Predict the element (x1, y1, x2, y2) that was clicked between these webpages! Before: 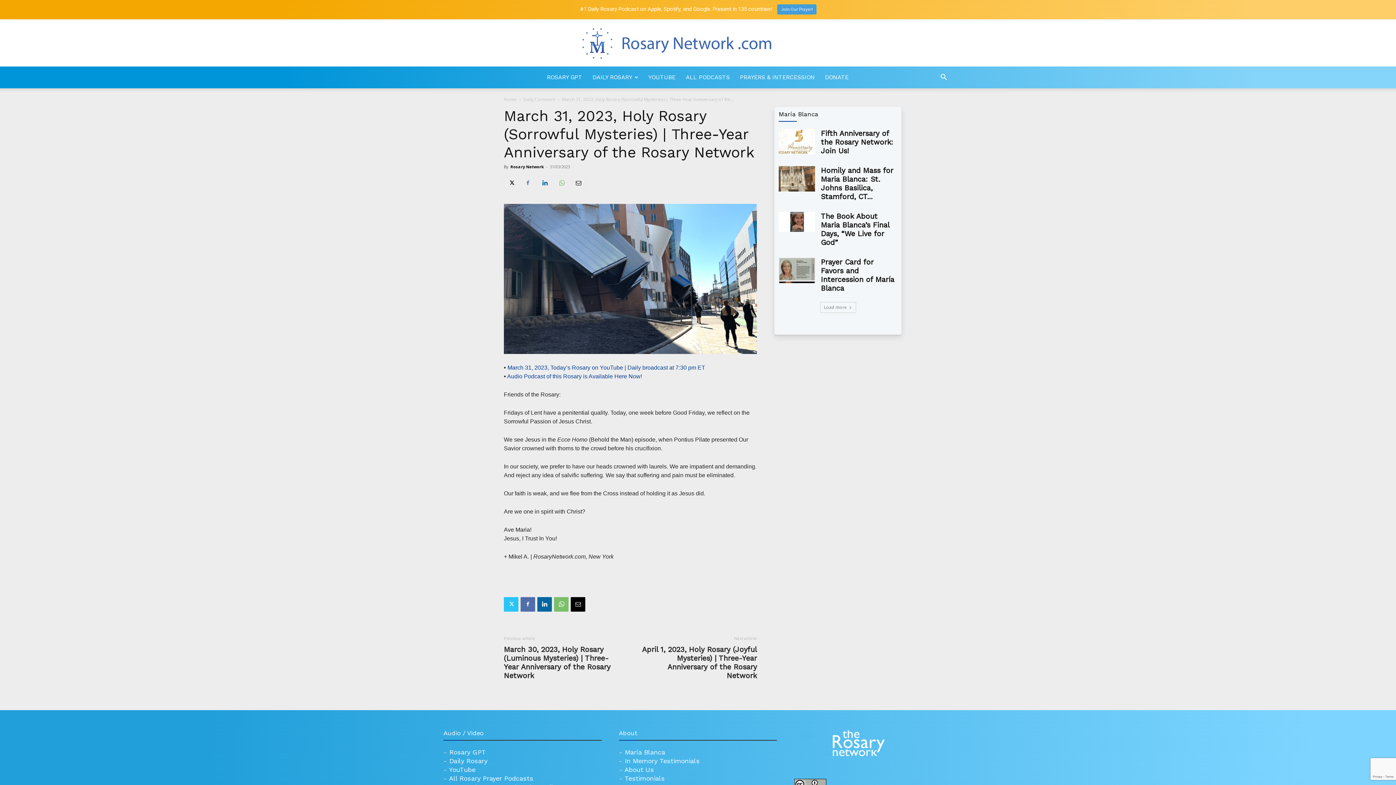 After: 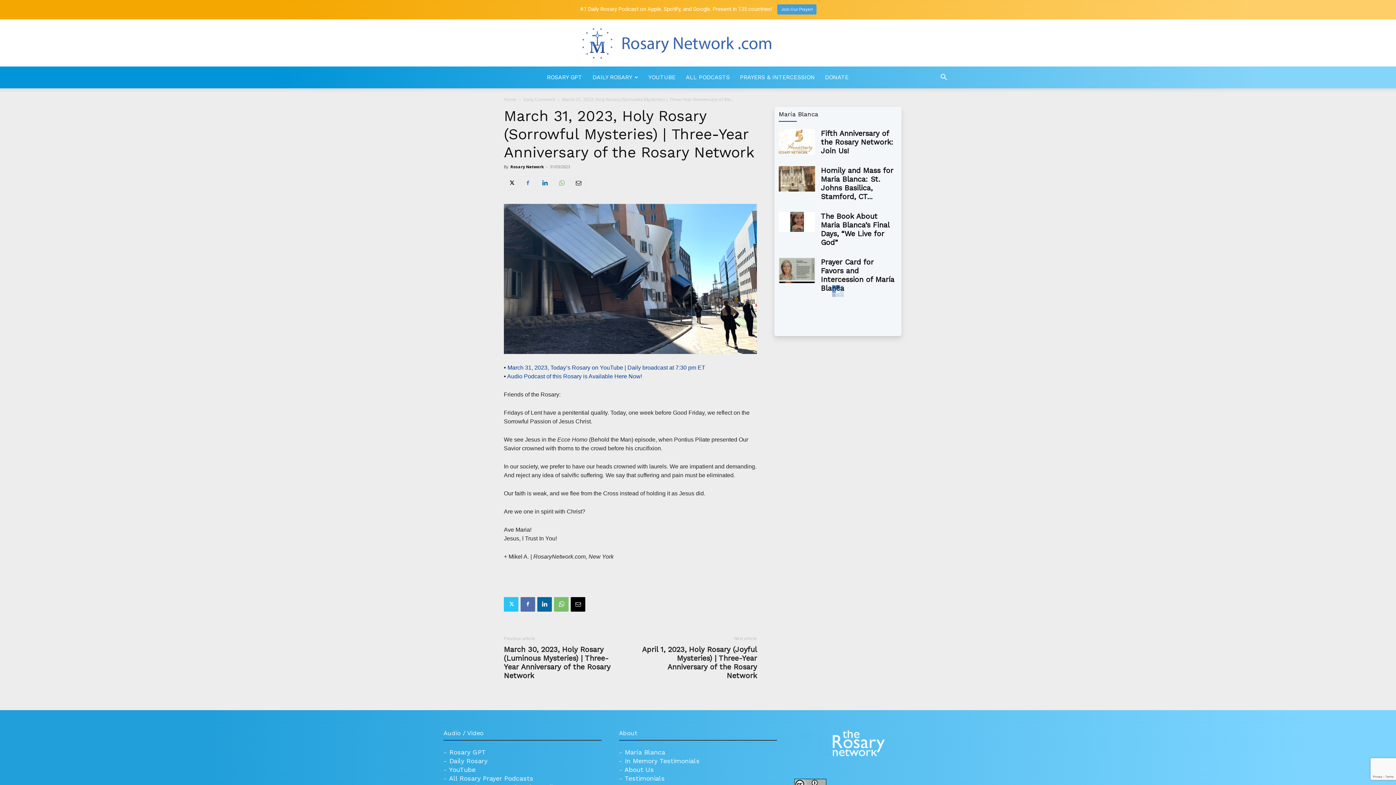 Action: bbox: (820, 302, 856, 313) label: Load more